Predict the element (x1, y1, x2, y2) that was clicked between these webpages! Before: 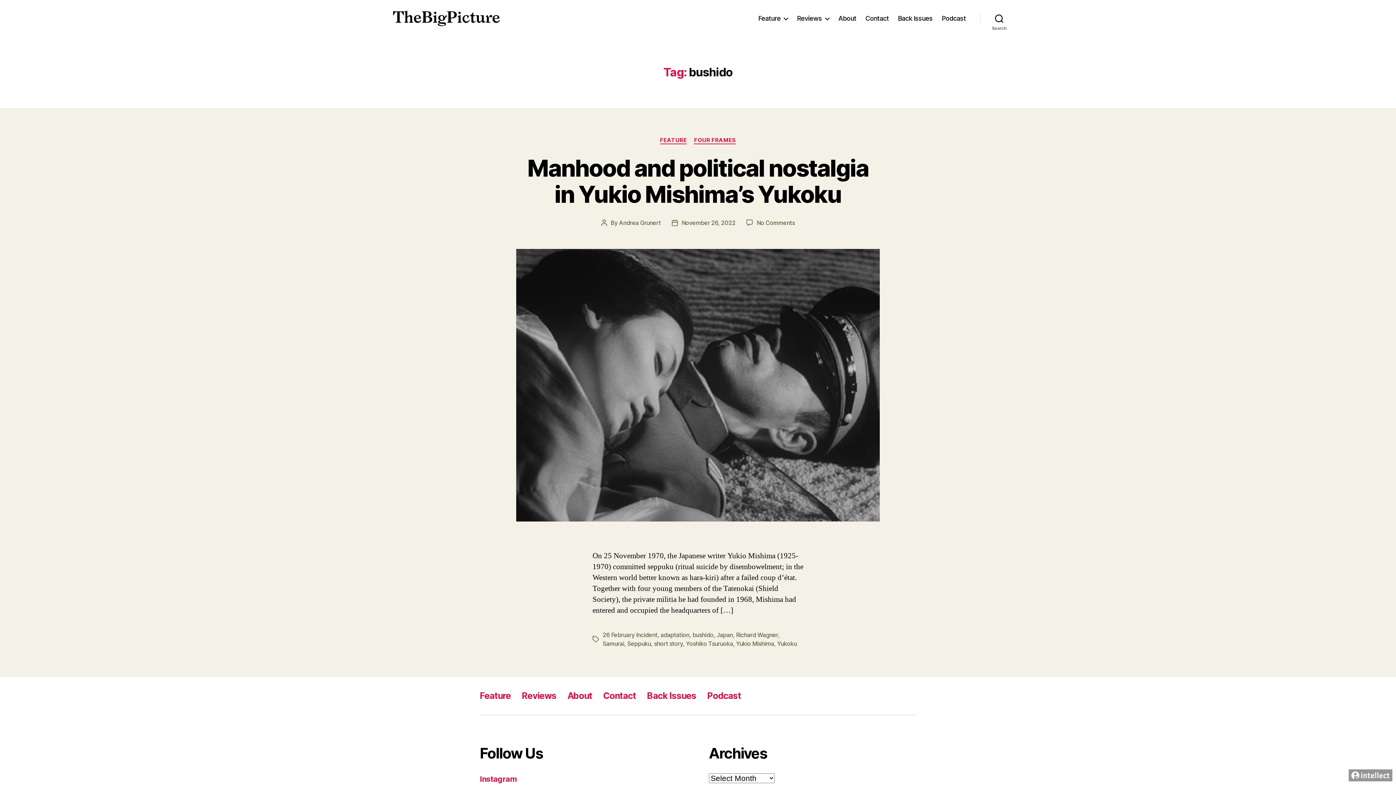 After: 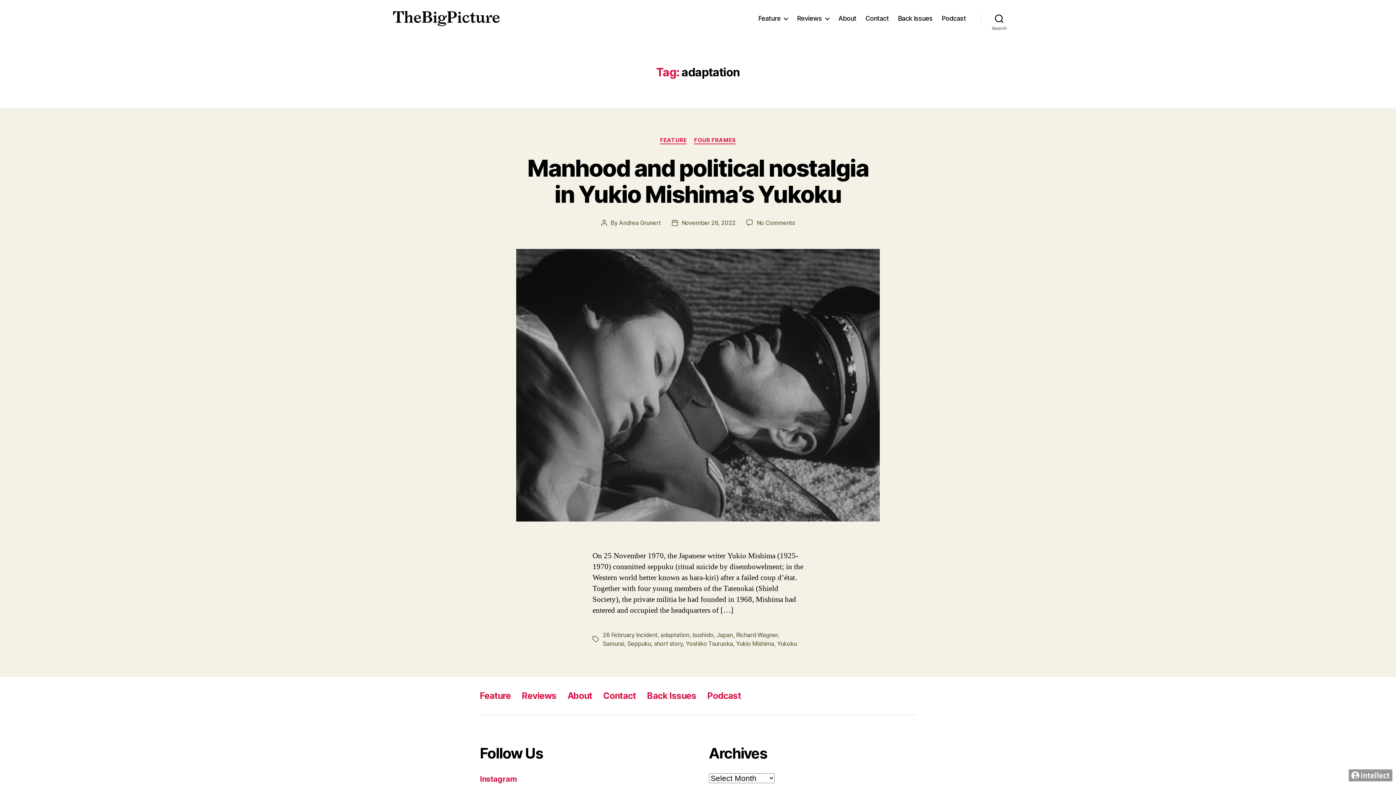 Action: label: adaptation bbox: (660, 631, 689, 638)